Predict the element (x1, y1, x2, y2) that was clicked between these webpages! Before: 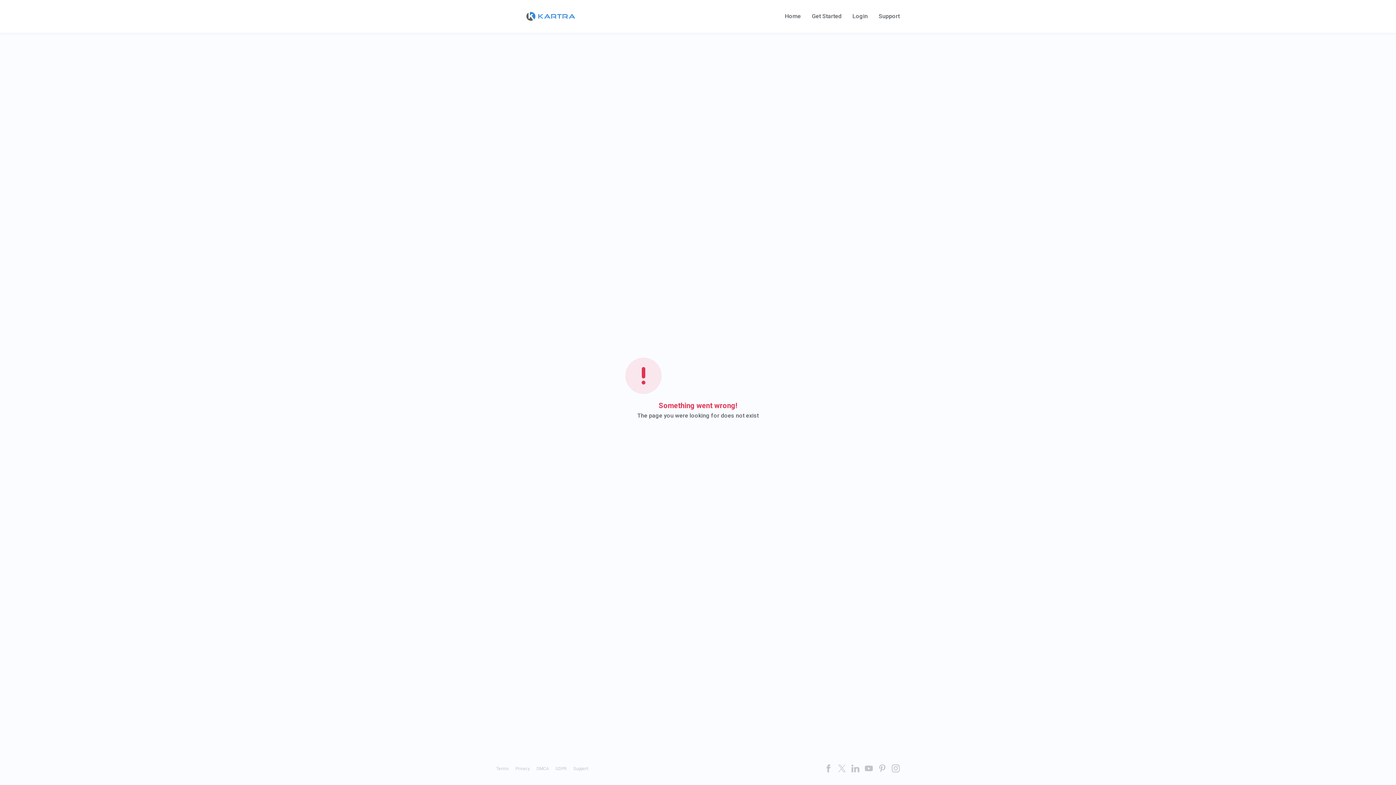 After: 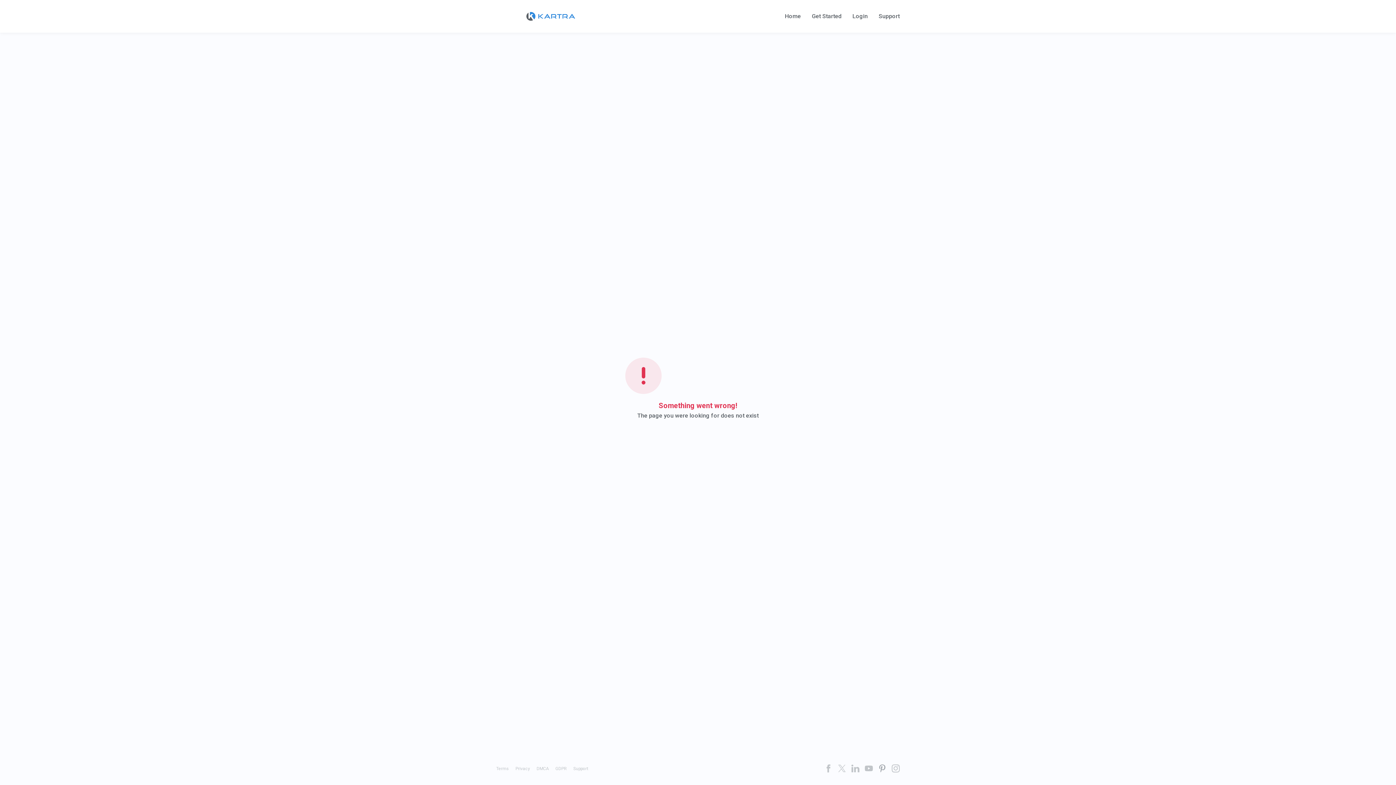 Action: bbox: (878, 764, 886, 772)